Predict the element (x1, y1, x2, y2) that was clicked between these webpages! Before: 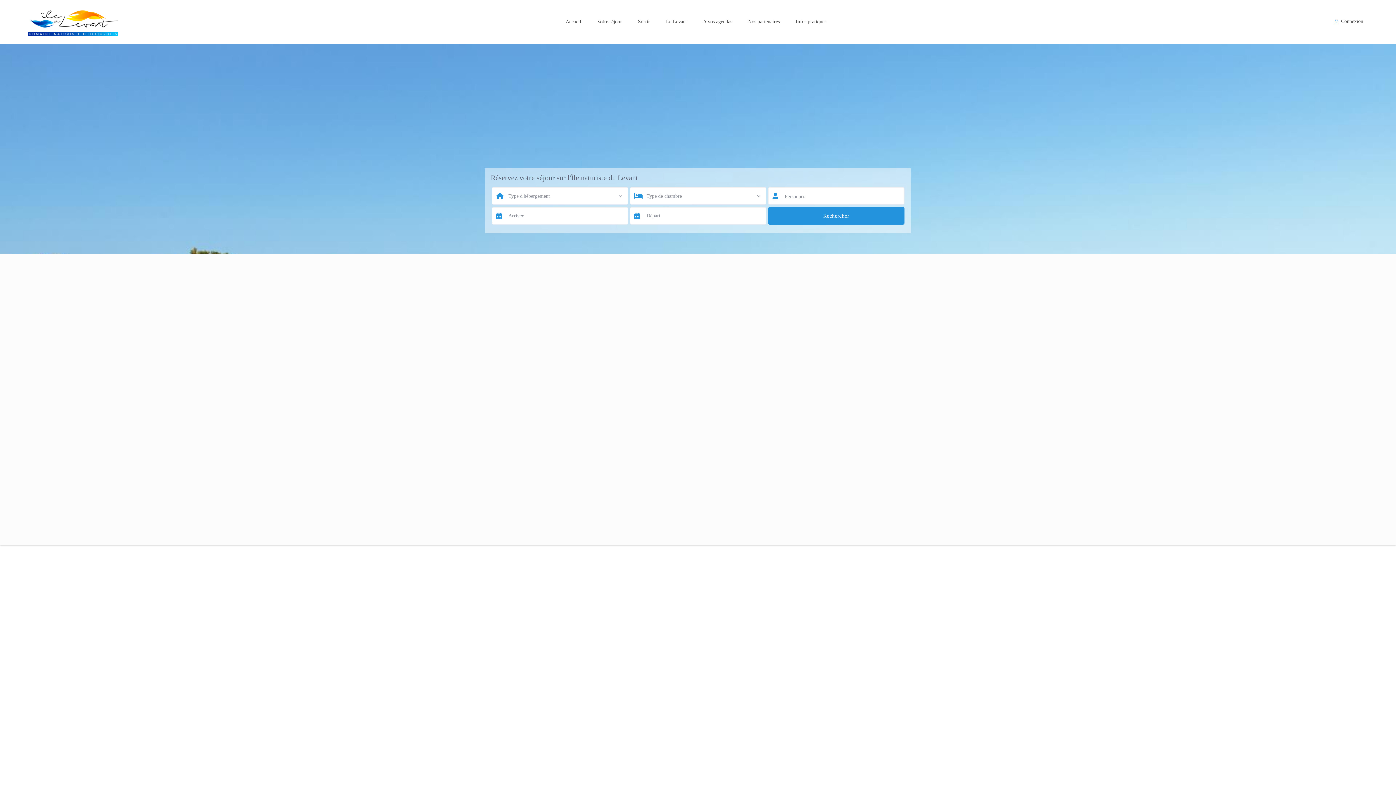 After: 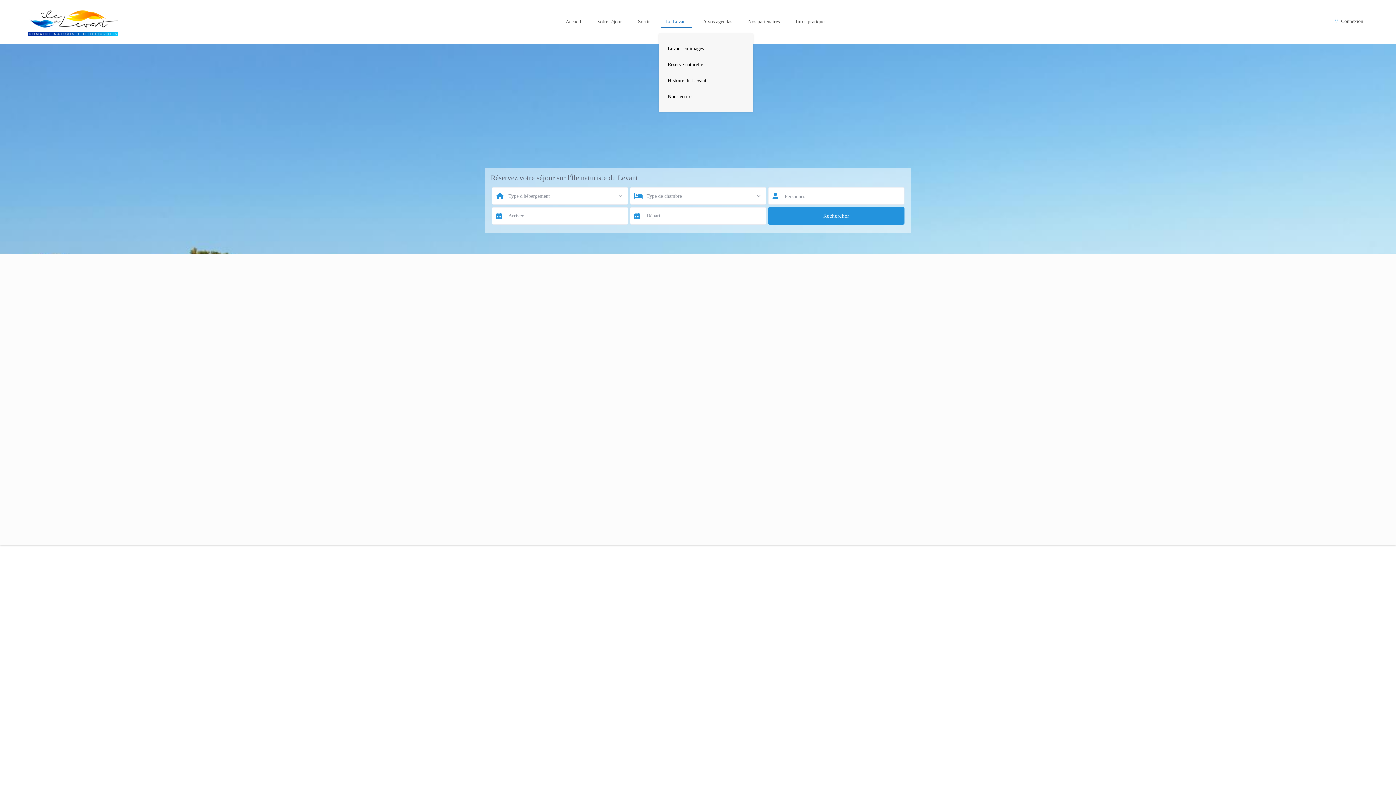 Action: label: Le Levant bbox: (658, 0, 694, 43)